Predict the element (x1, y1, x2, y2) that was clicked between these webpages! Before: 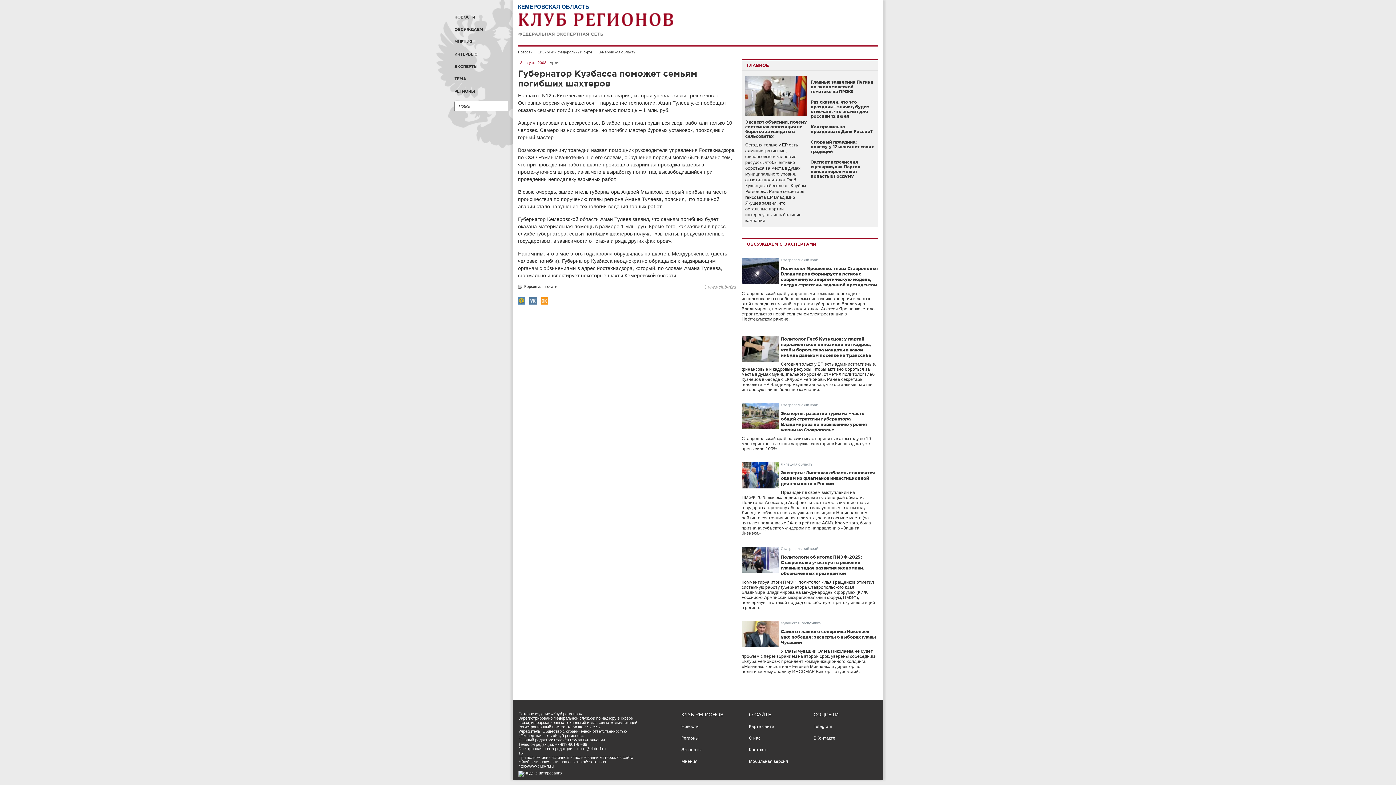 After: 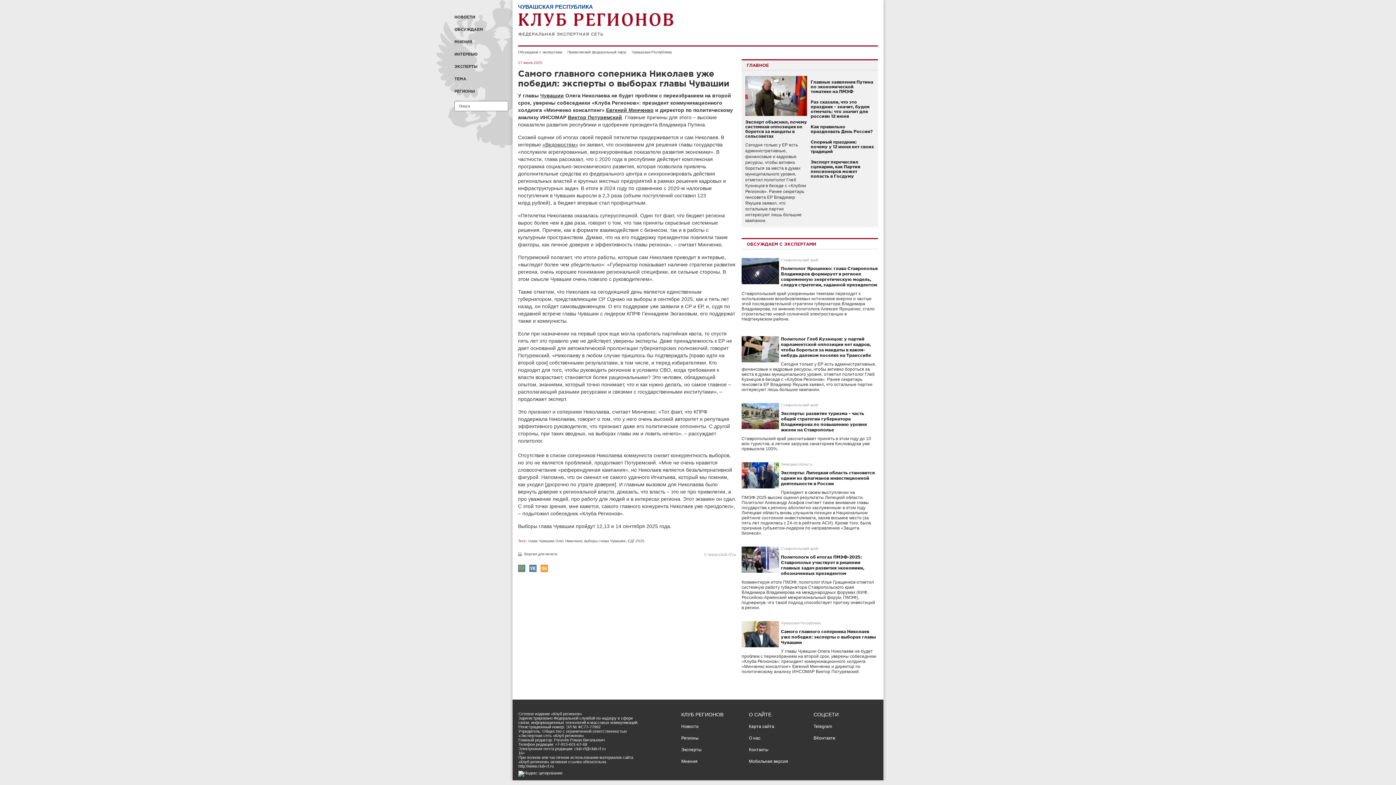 Action: bbox: (741, 642, 780, 647)